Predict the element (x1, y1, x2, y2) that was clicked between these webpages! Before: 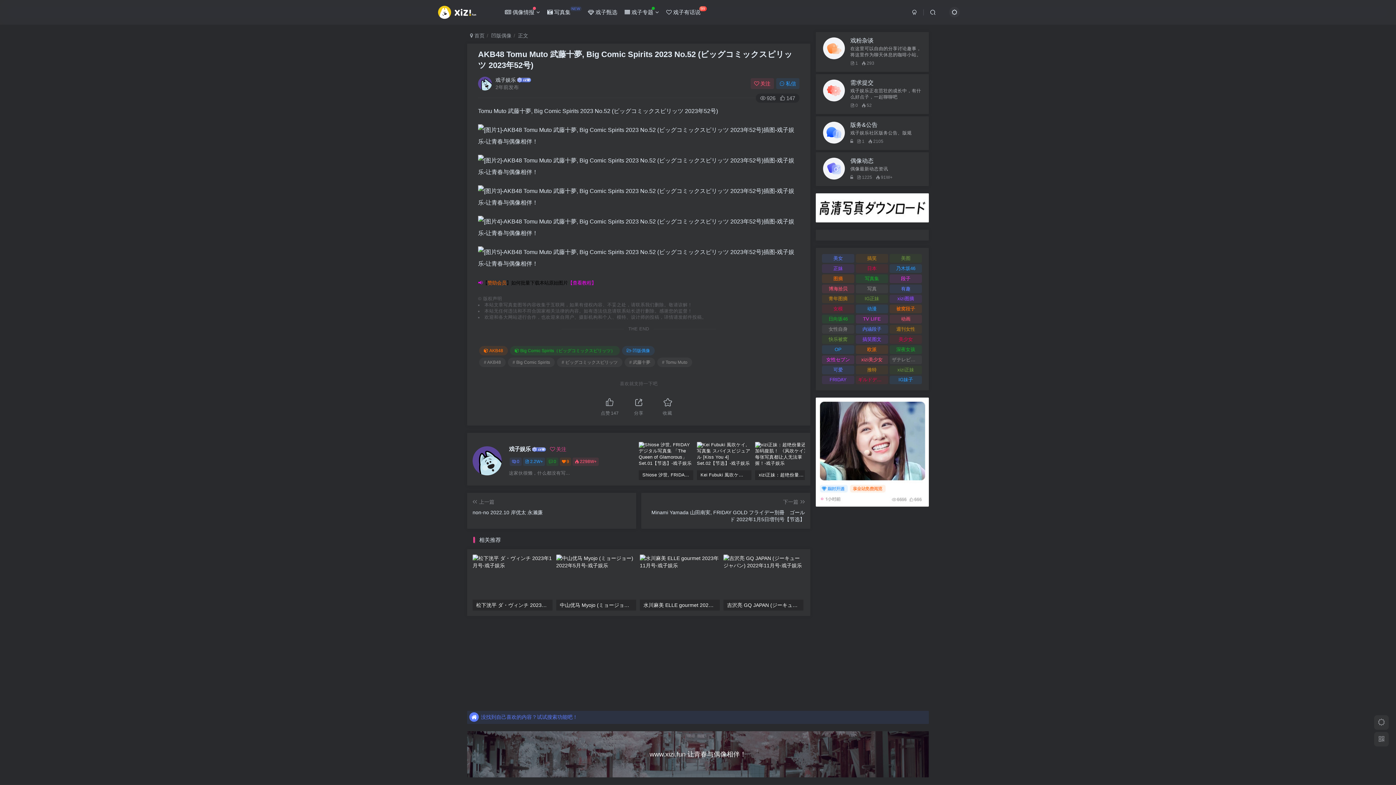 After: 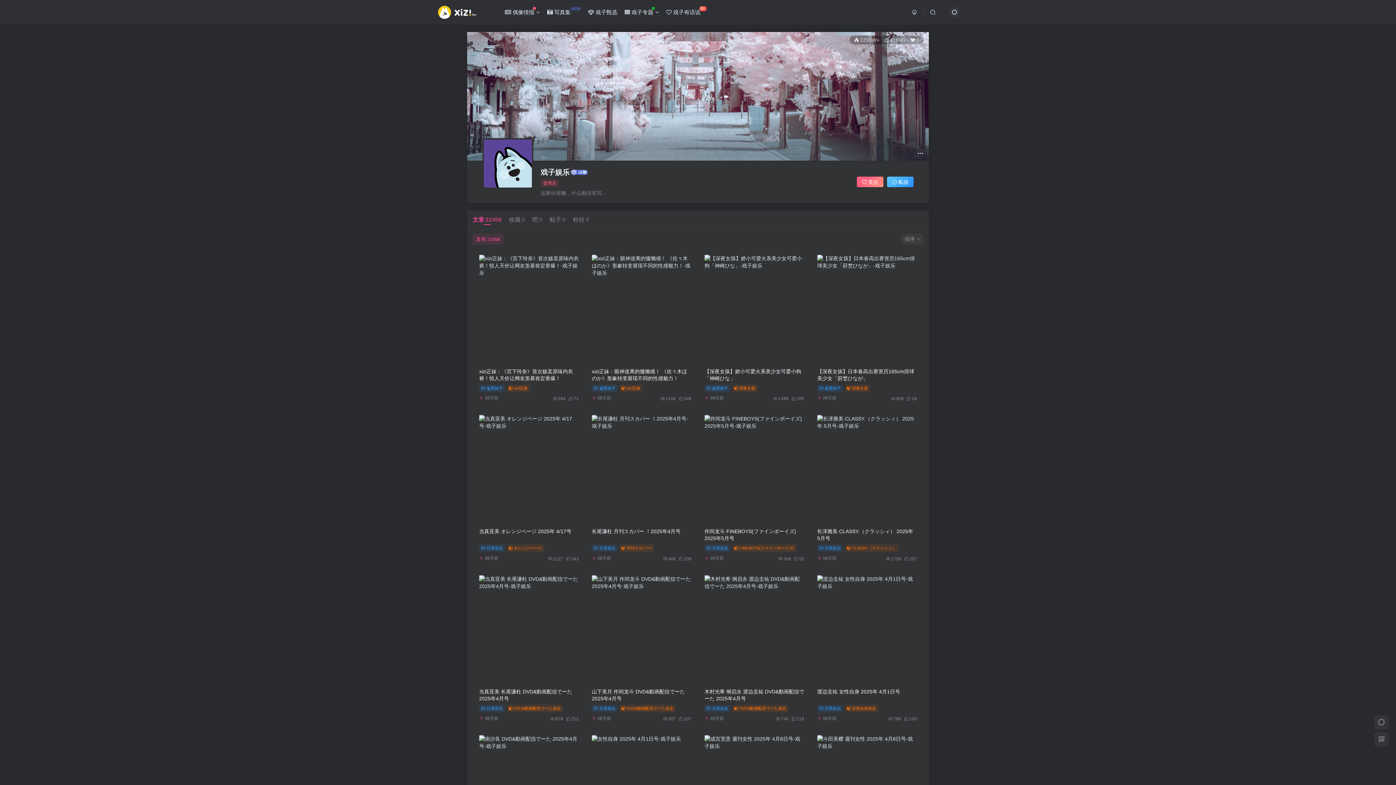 Action: bbox: (472, 457, 501, 463)